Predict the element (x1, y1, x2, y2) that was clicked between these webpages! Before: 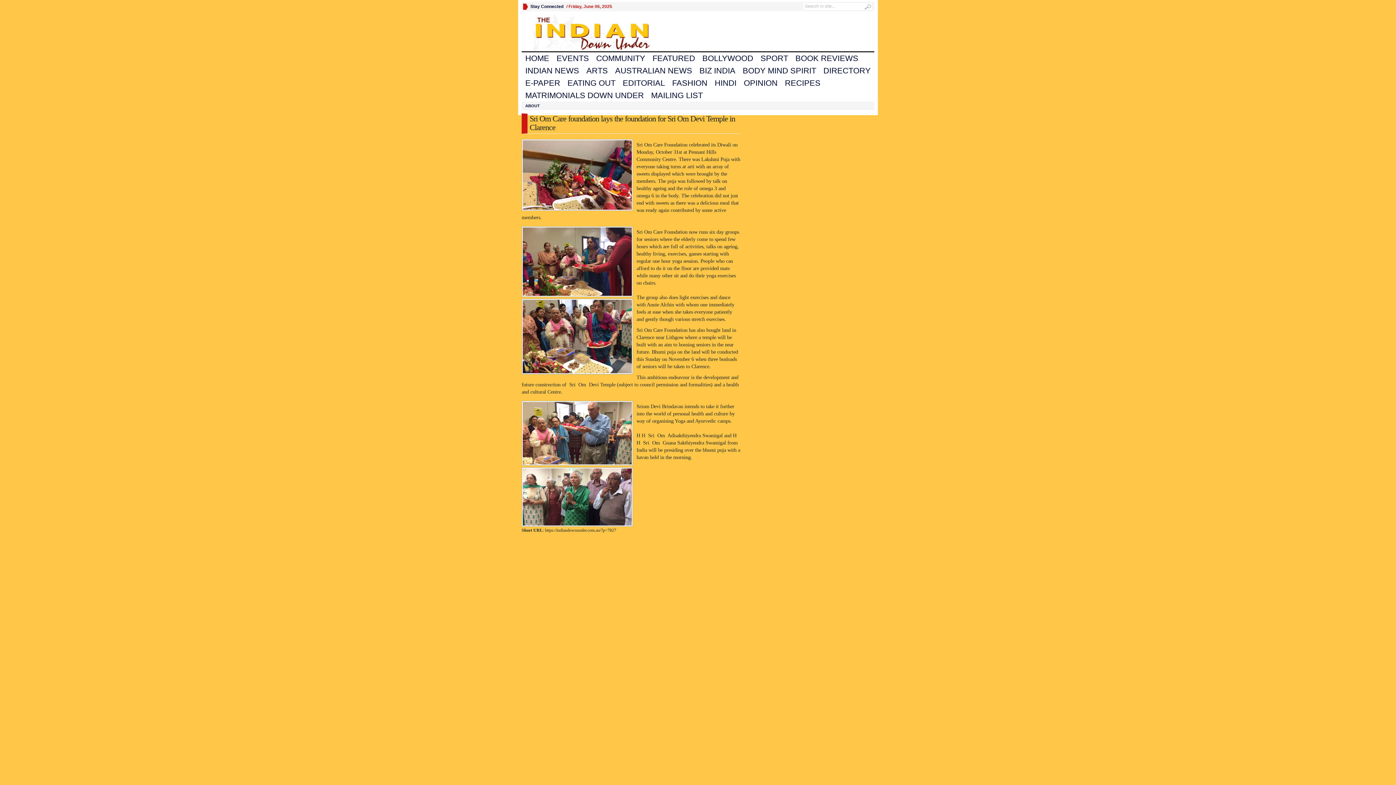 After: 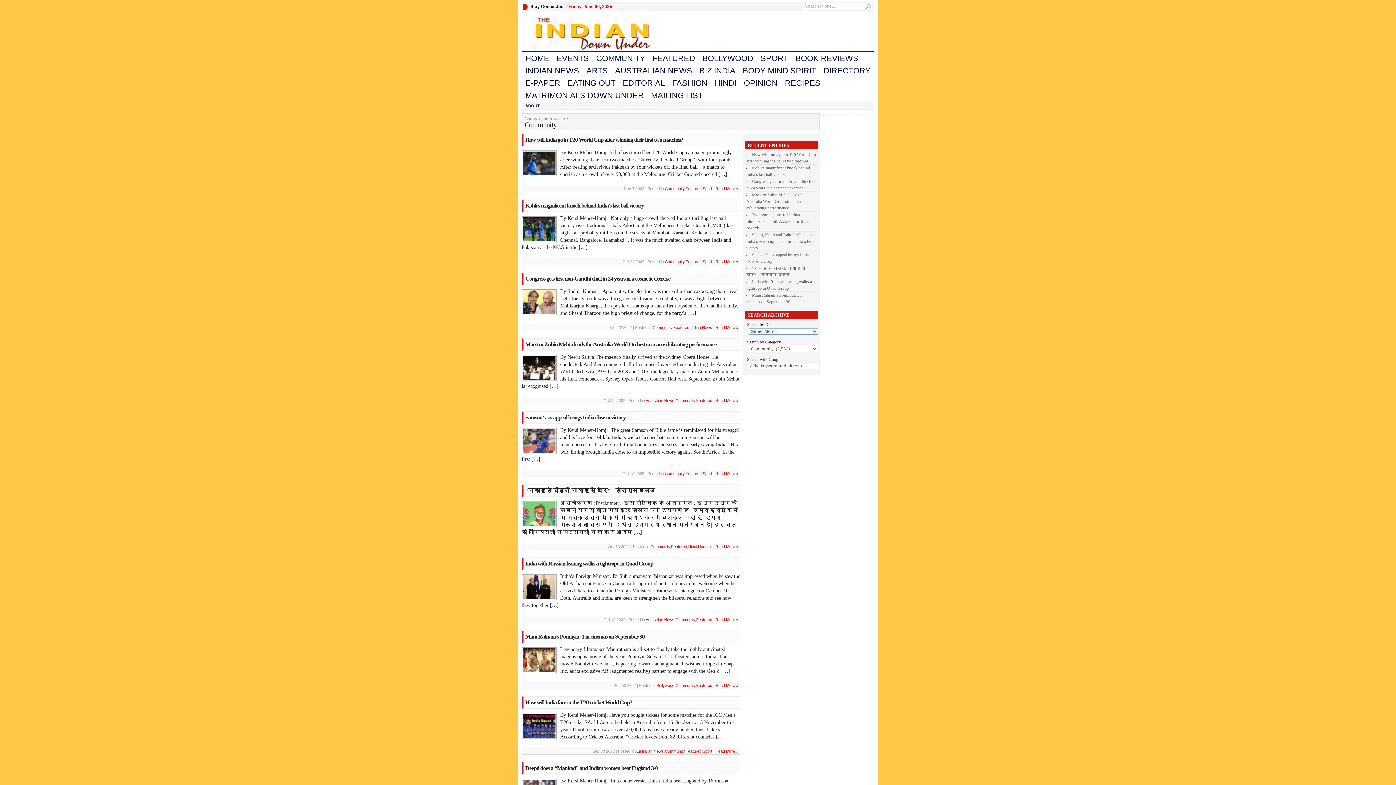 Action: bbox: (592, 52, 649, 64) label: COMMUNITY